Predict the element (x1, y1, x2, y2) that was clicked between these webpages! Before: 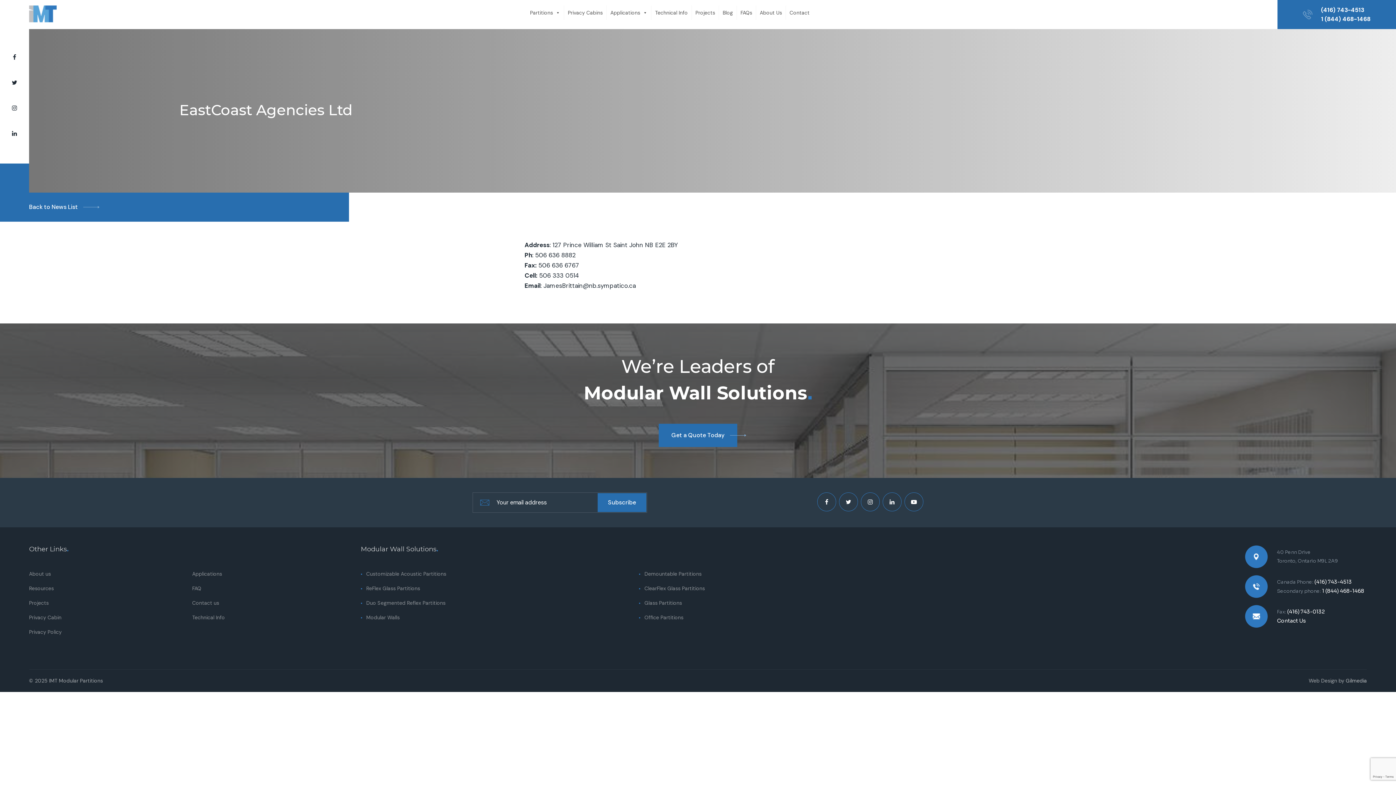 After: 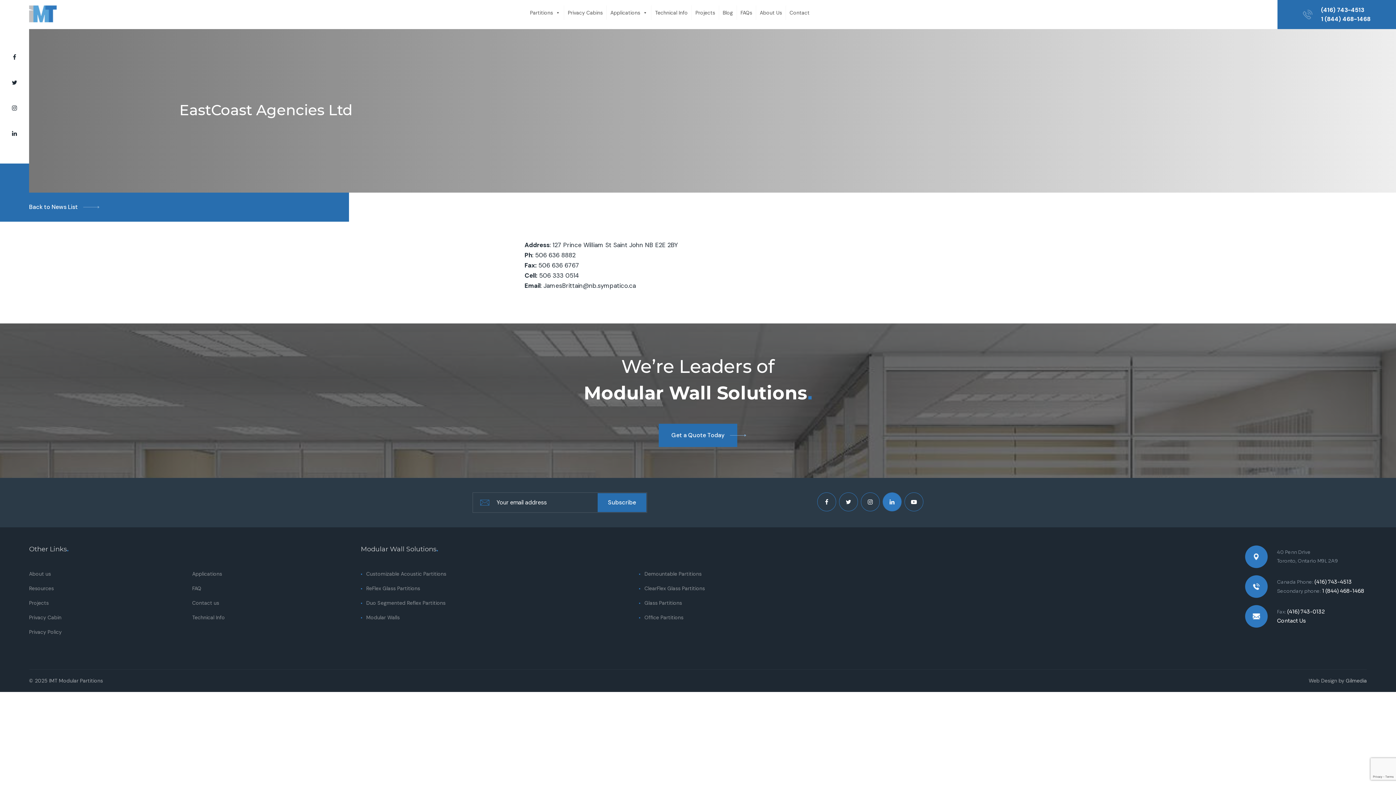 Action: bbox: (882, 492, 901, 511)